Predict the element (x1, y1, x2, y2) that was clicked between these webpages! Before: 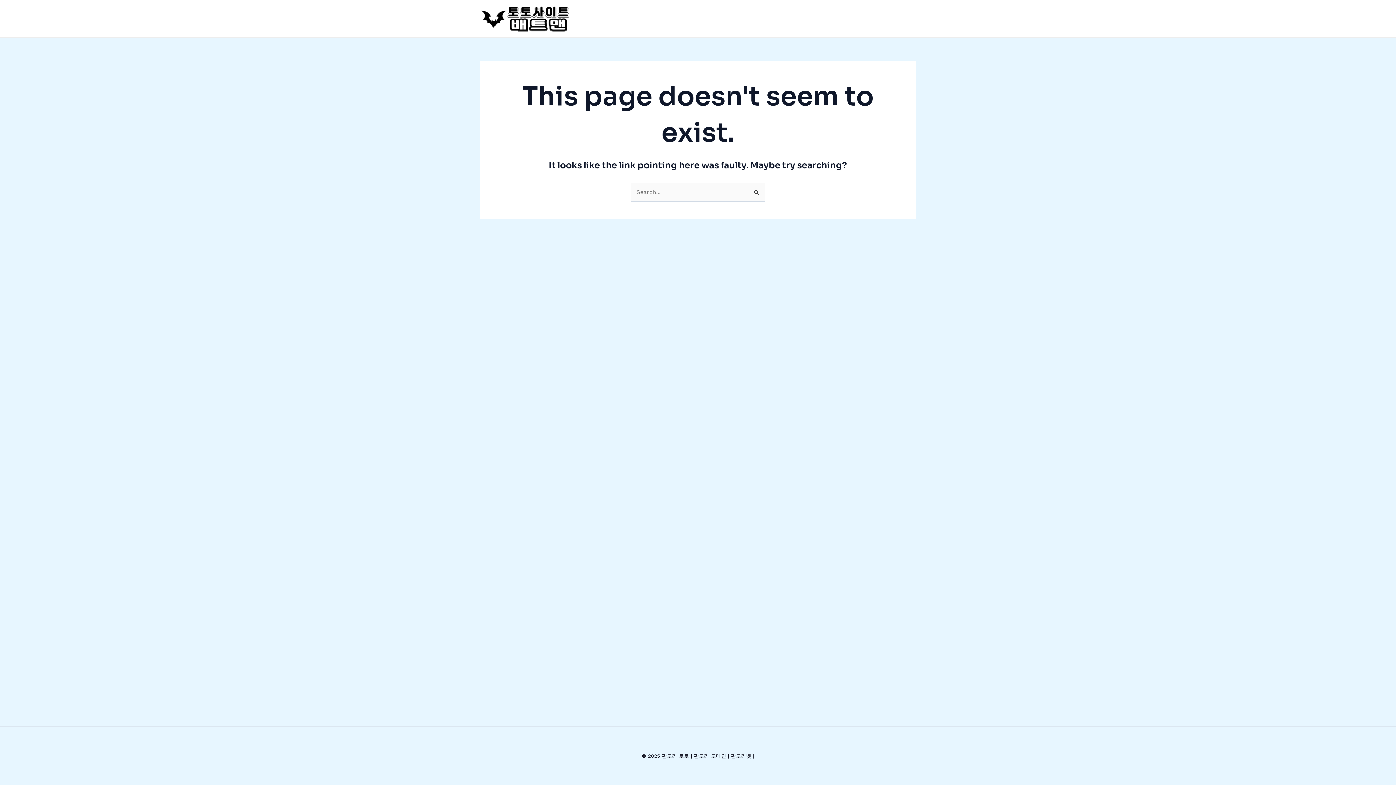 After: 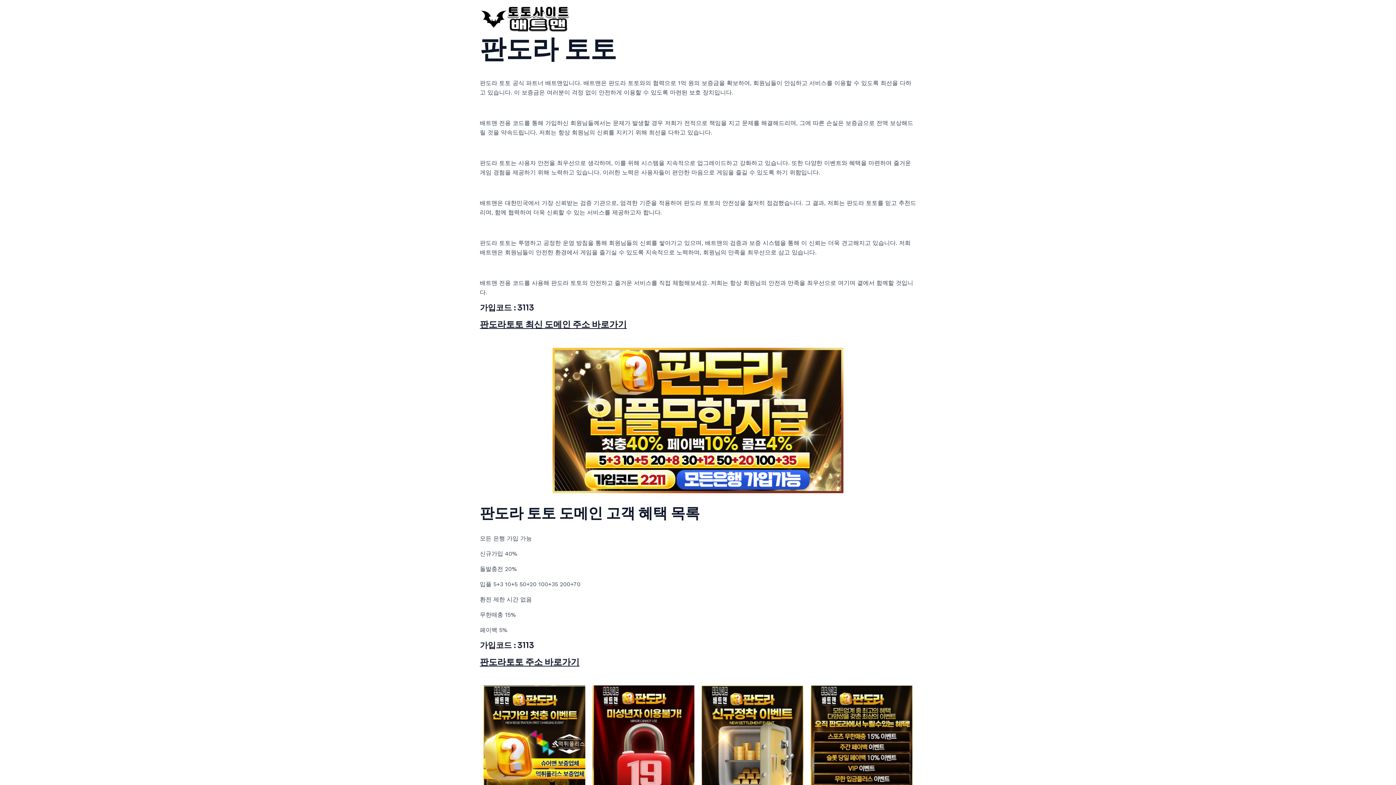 Action: bbox: (480, 14, 570, 21)